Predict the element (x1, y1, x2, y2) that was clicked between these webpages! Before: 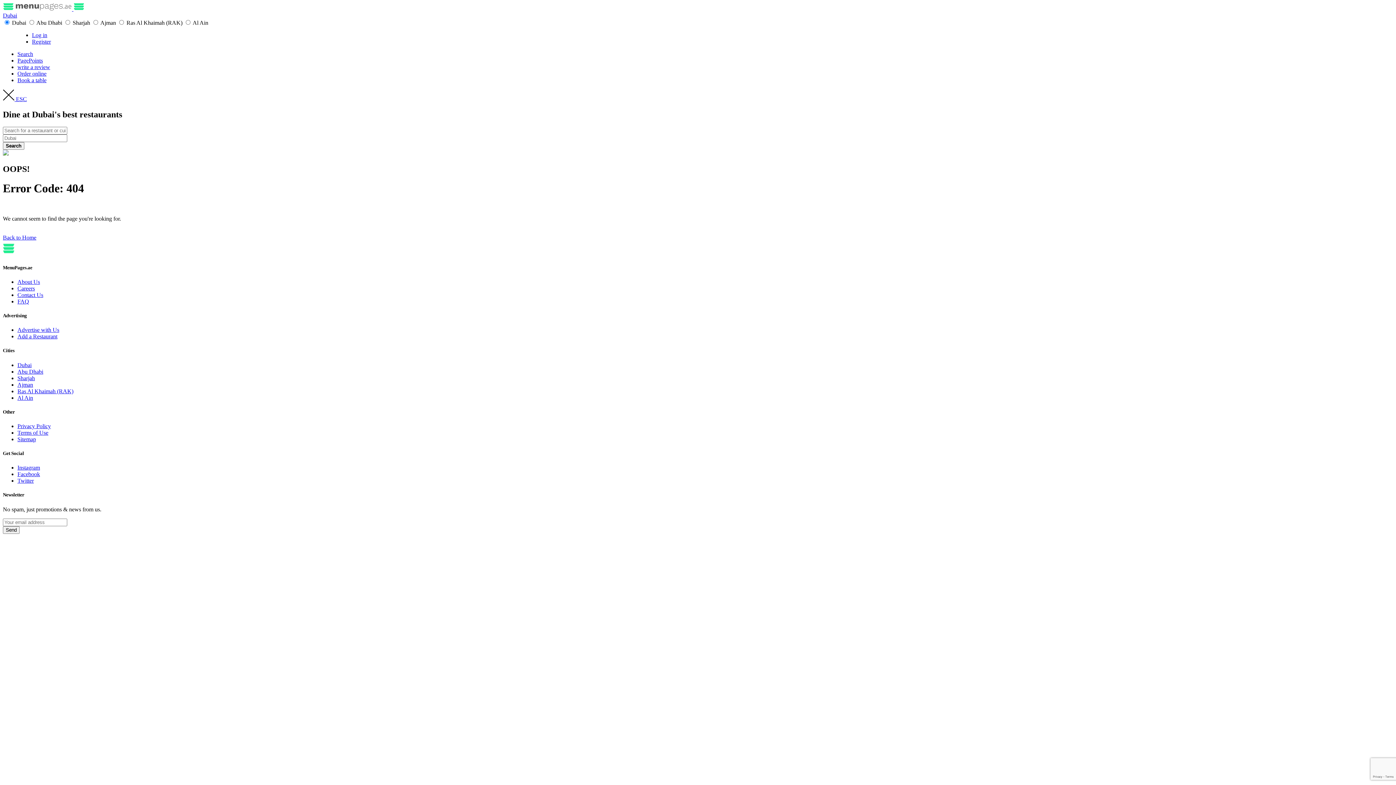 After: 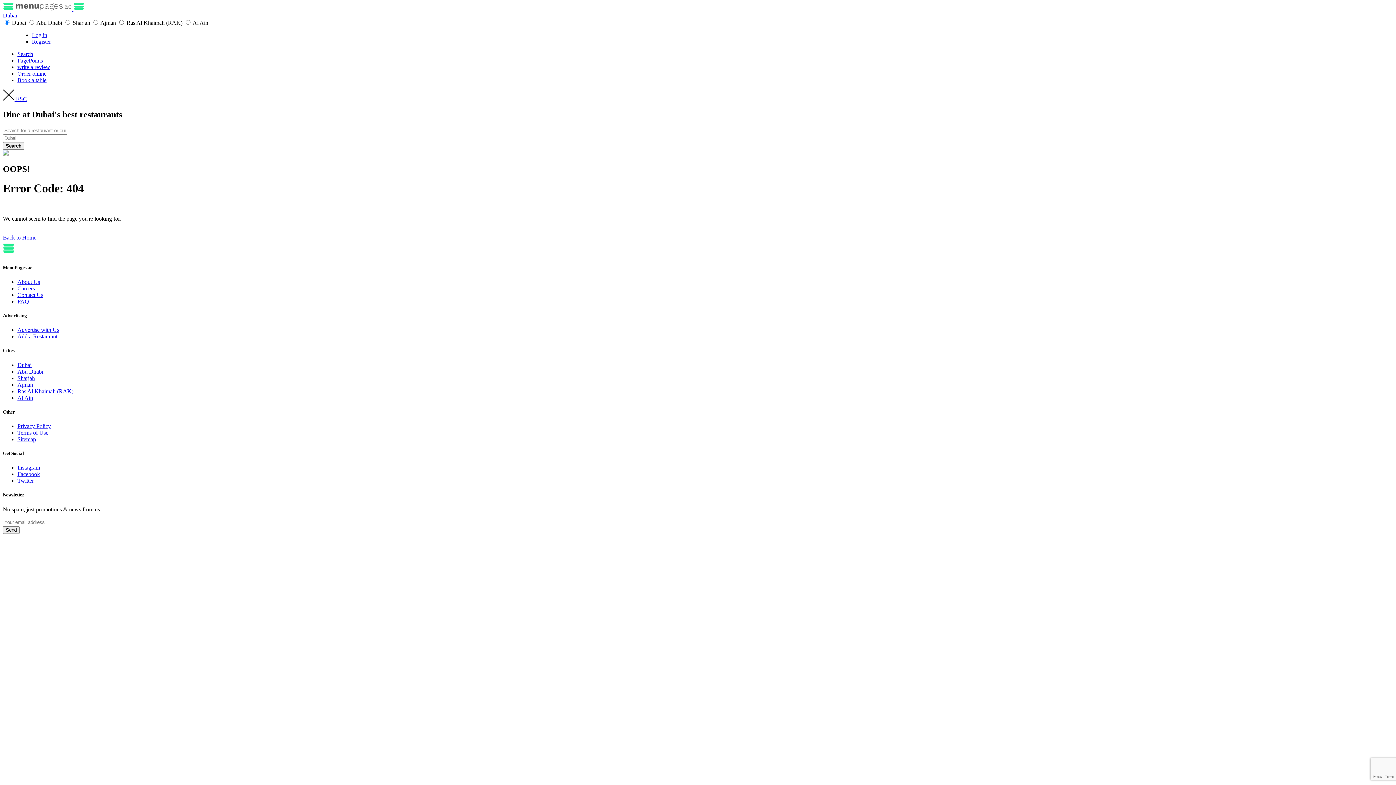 Action: bbox: (2, 12, 17, 18) label: Dubai